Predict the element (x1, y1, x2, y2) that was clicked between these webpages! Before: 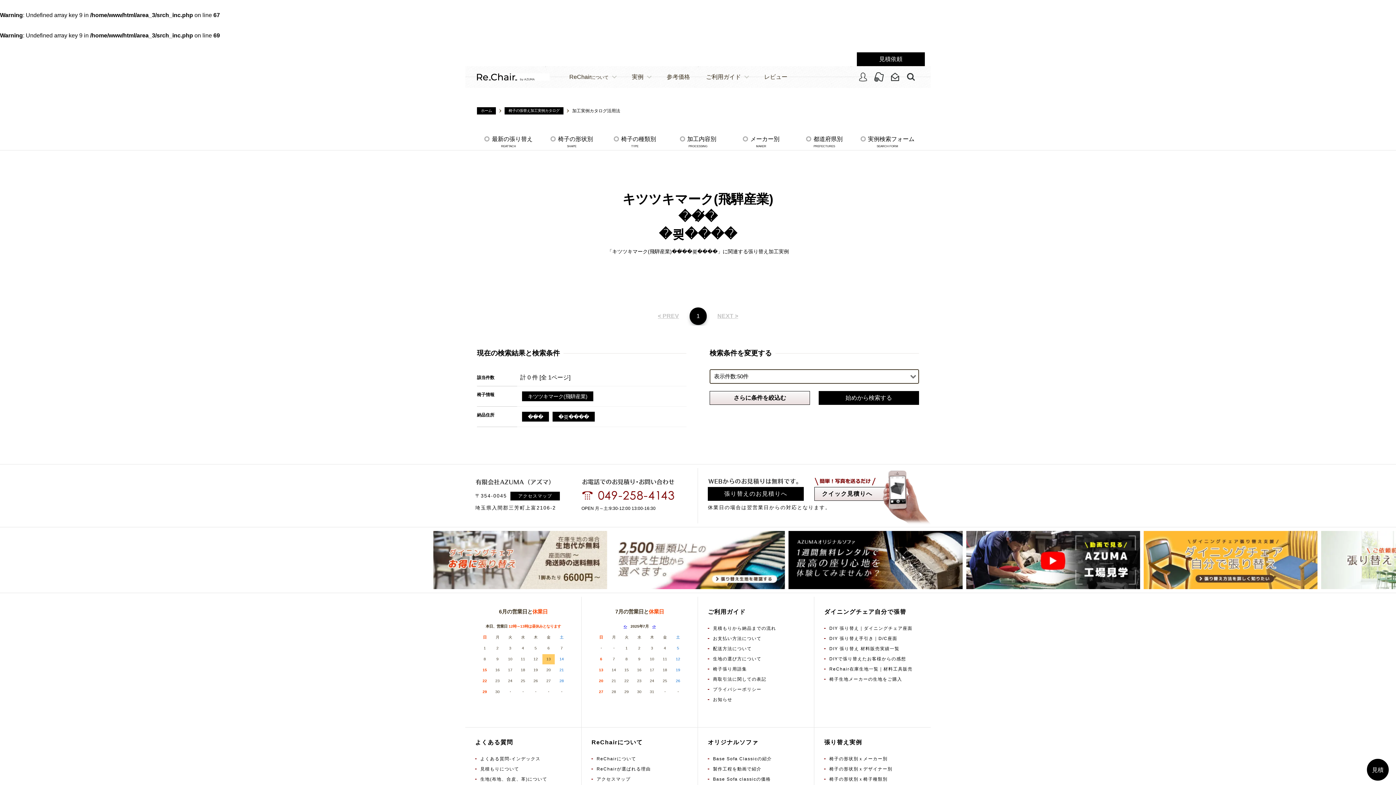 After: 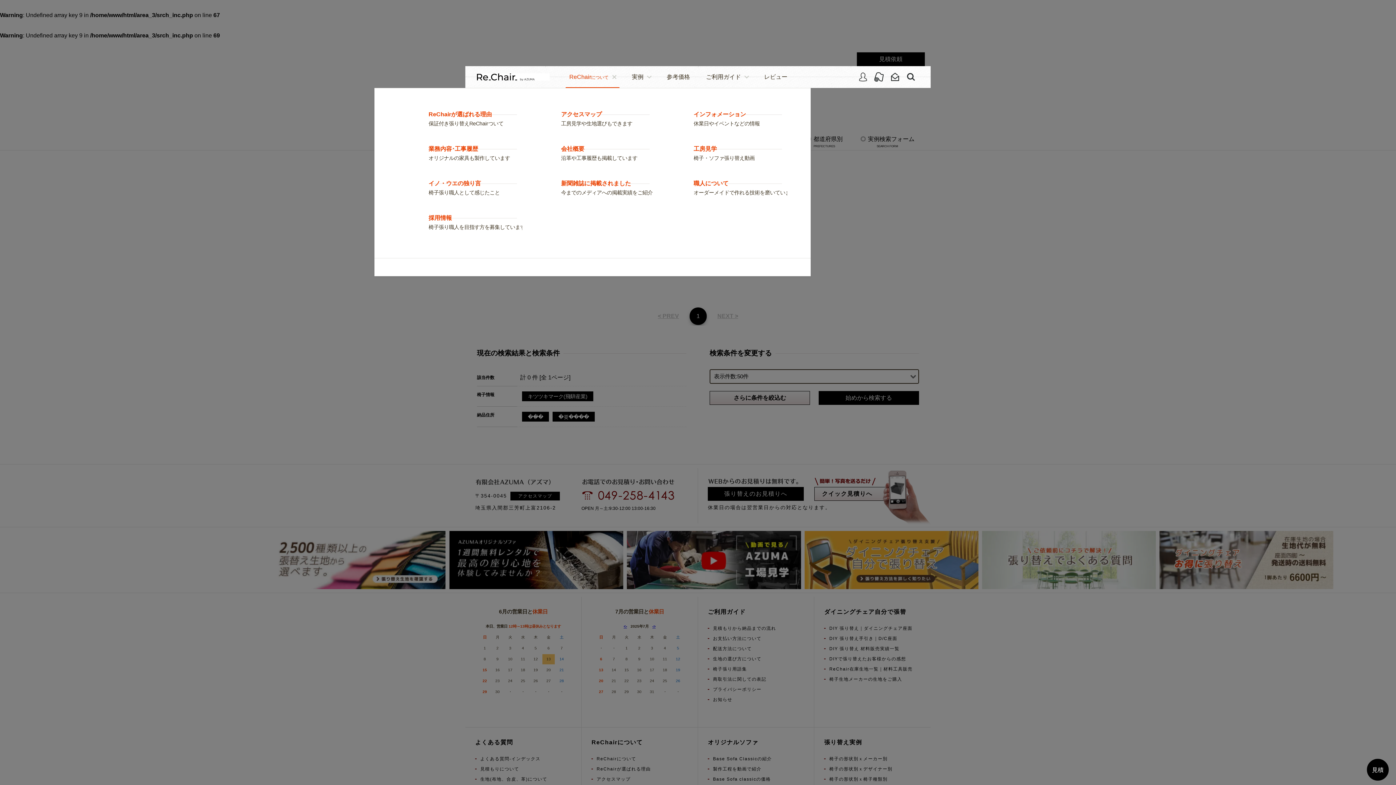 Action: bbox: (565, 66, 619, 88) label: ReChairについて